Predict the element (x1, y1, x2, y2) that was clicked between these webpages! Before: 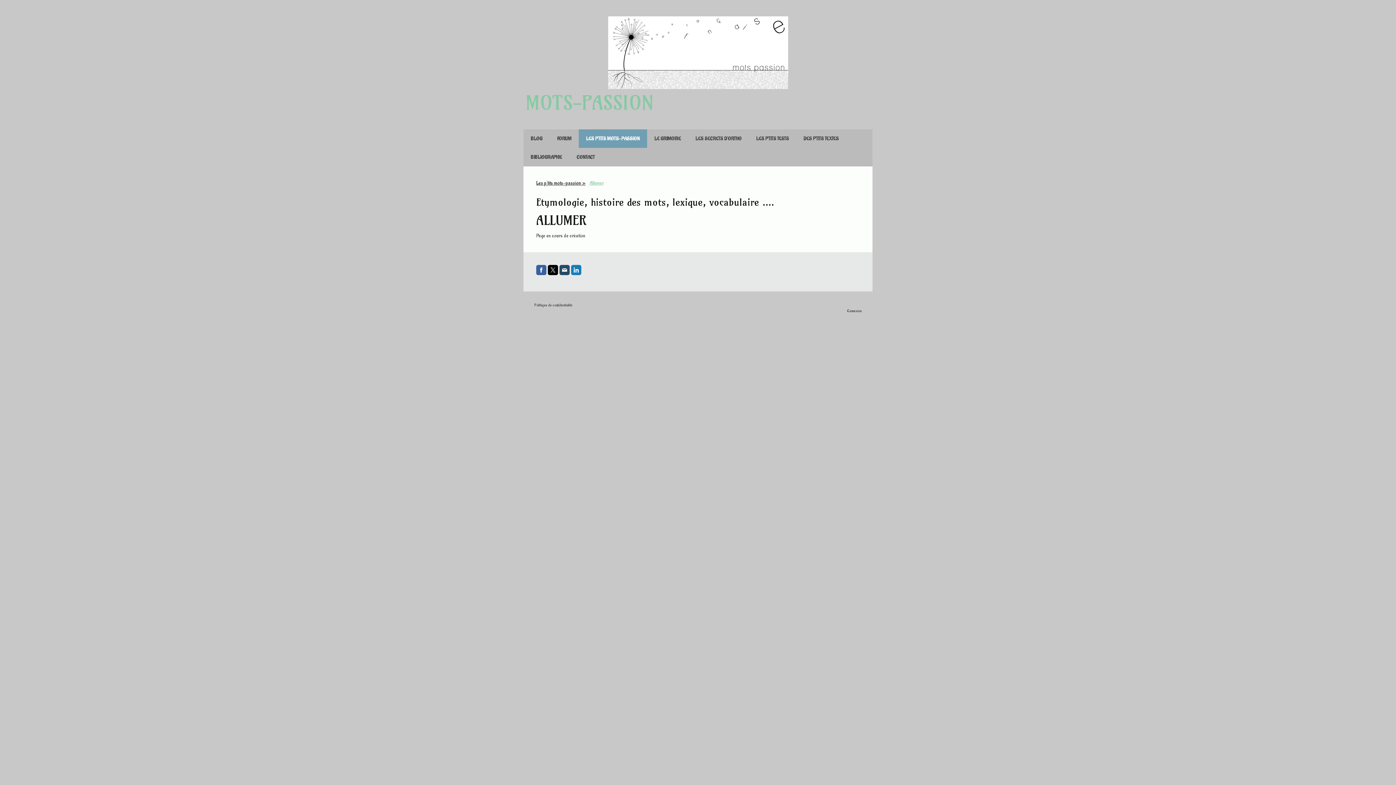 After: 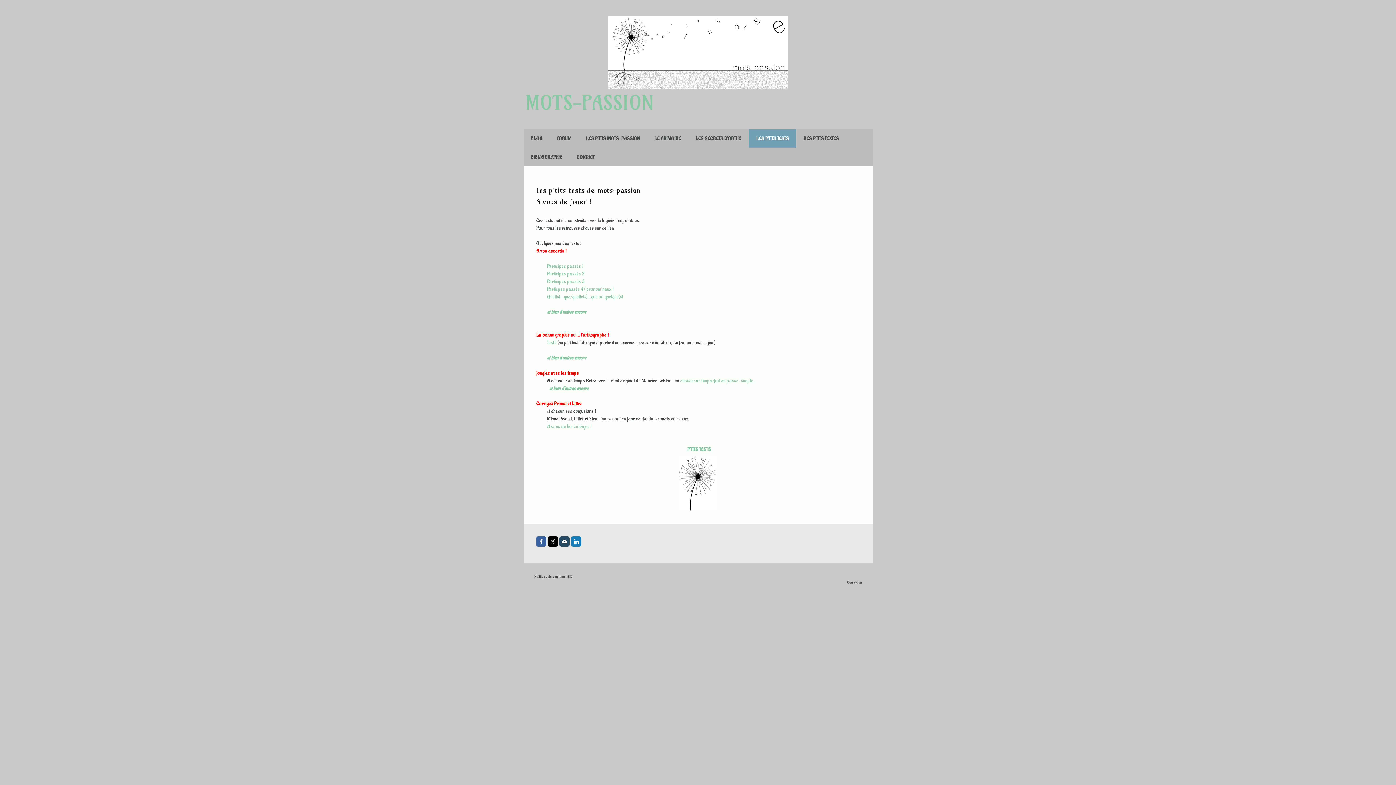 Action: label: LES P'TITS TESTS bbox: (749, 129, 796, 148)